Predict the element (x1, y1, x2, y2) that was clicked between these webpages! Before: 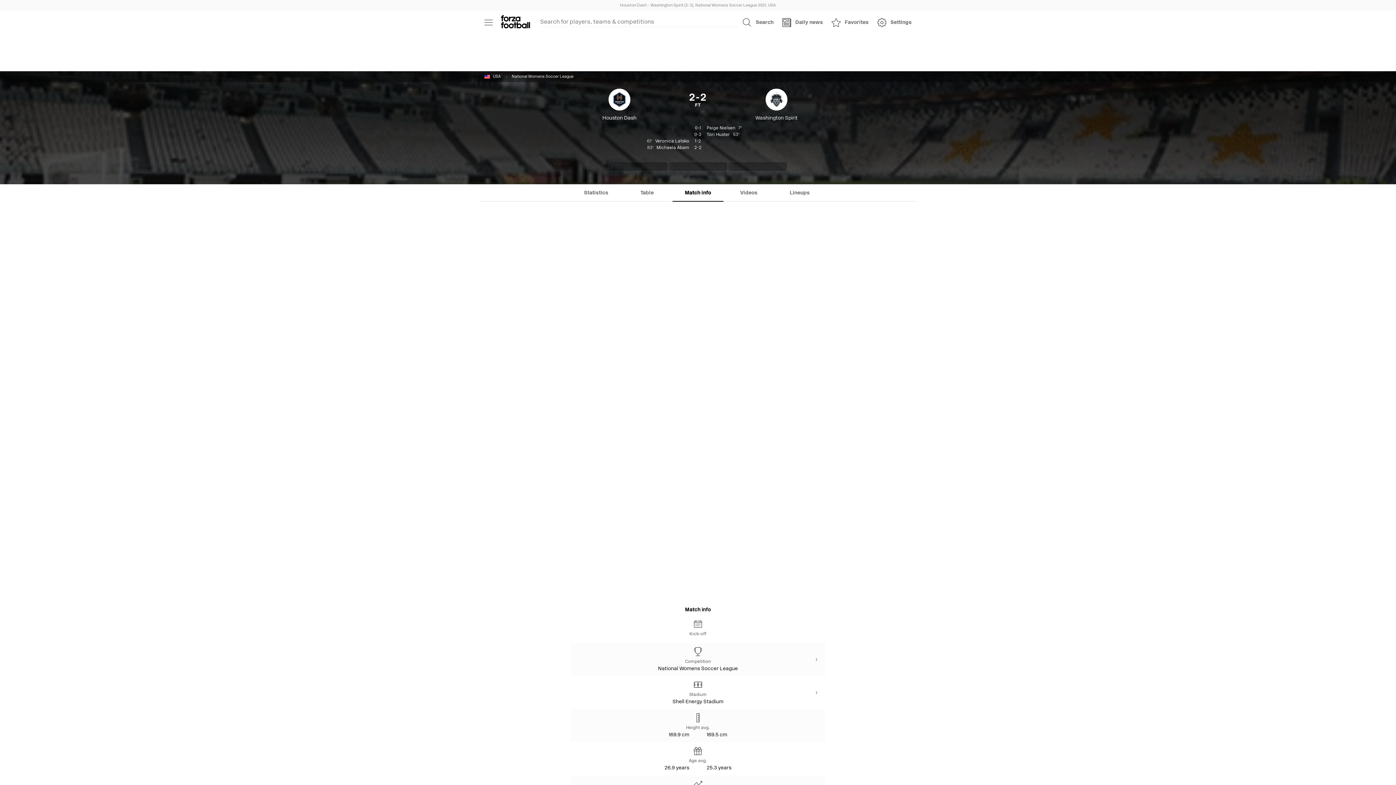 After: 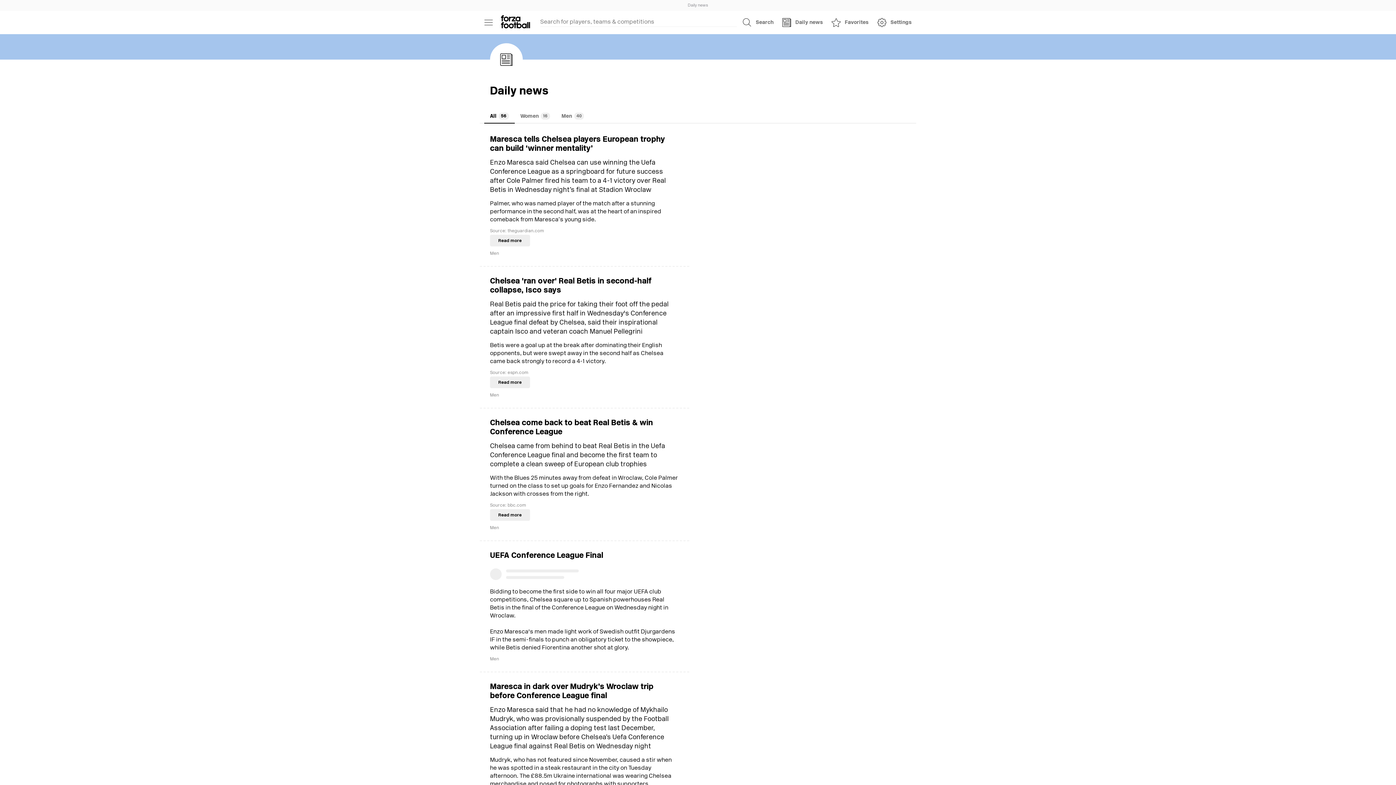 Action: bbox: (778, 13, 827, 31) label: Daily news